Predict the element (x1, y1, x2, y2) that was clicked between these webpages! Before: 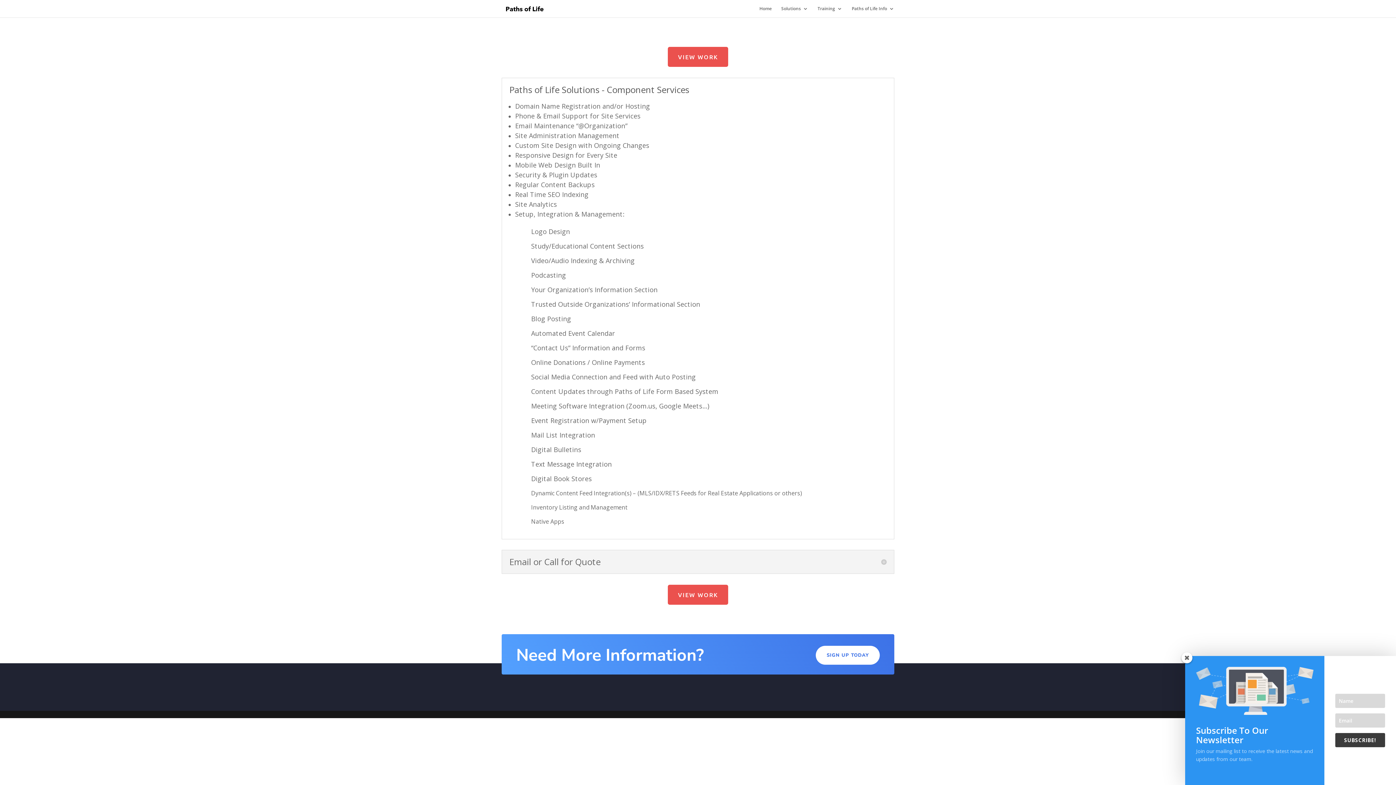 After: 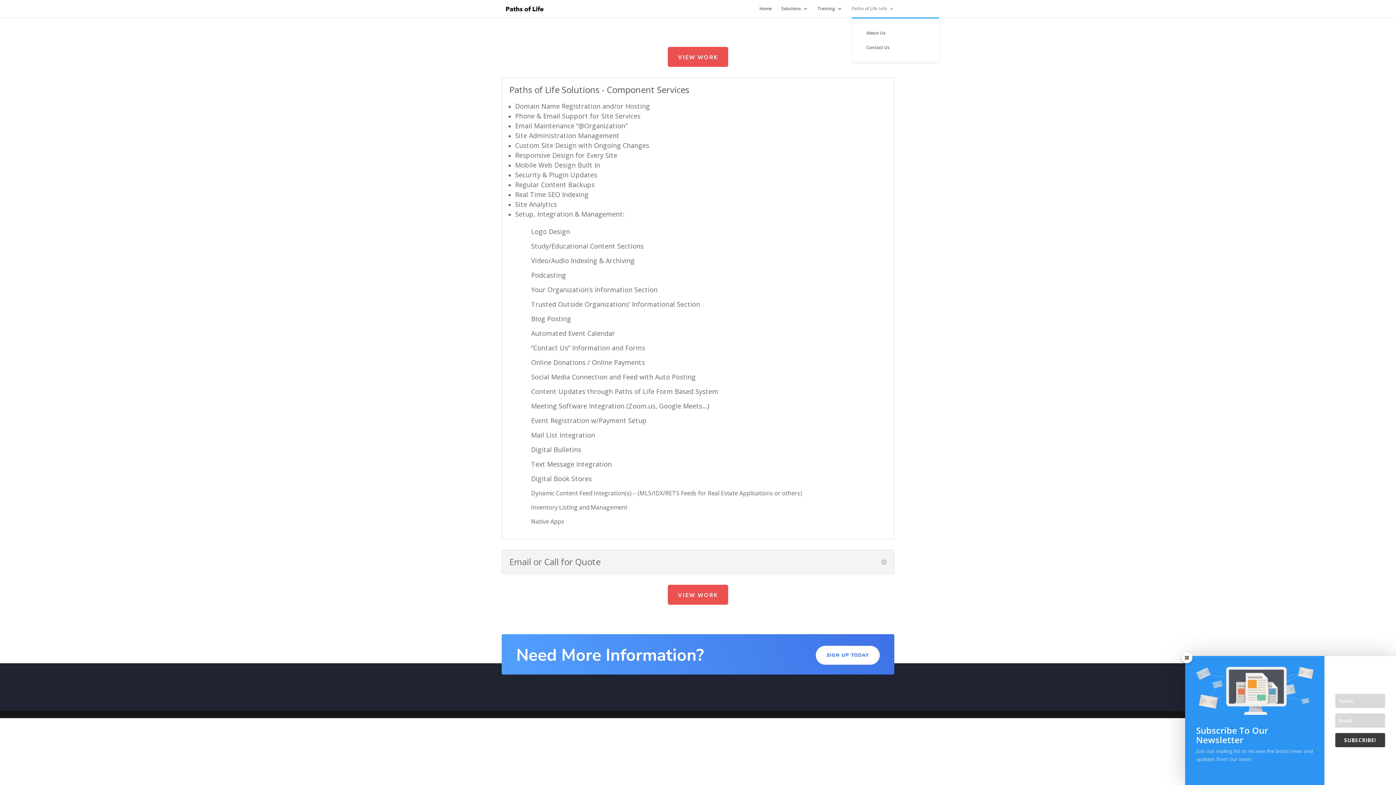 Action: label: Paths of Life Info bbox: (852, 6, 894, 17)